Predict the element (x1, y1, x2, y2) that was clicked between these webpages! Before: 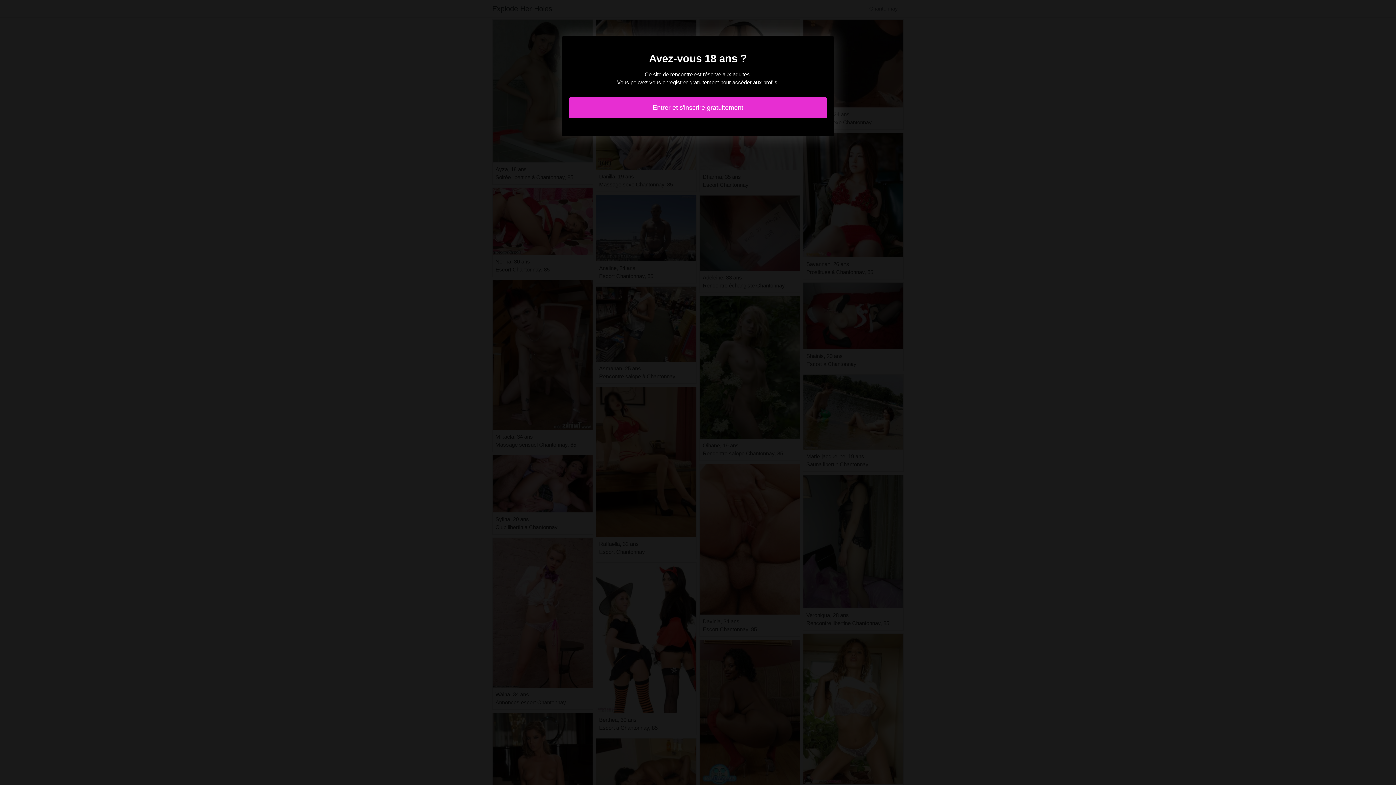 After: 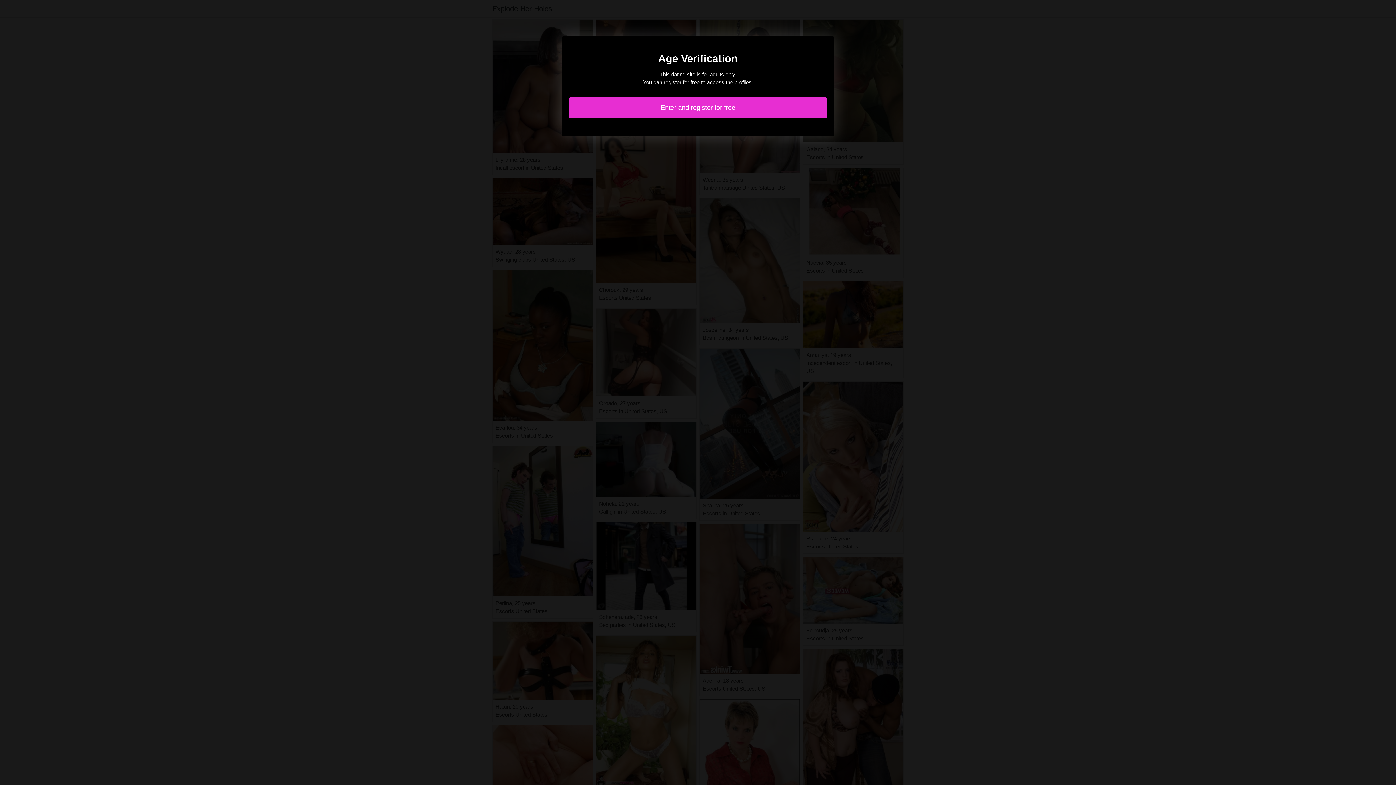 Action: label: Entrer et s'inscrire gratuitement bbox: (569, 97, 827, 118)